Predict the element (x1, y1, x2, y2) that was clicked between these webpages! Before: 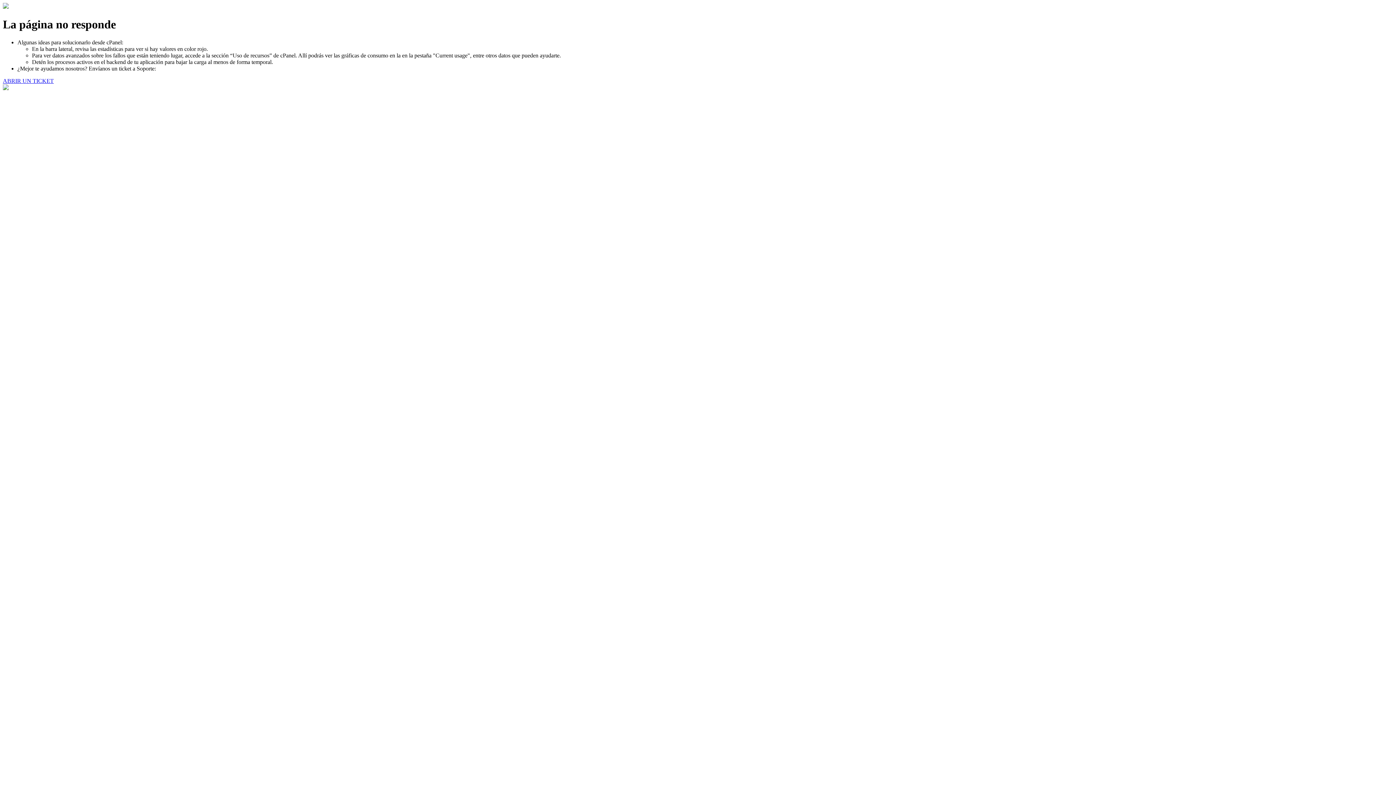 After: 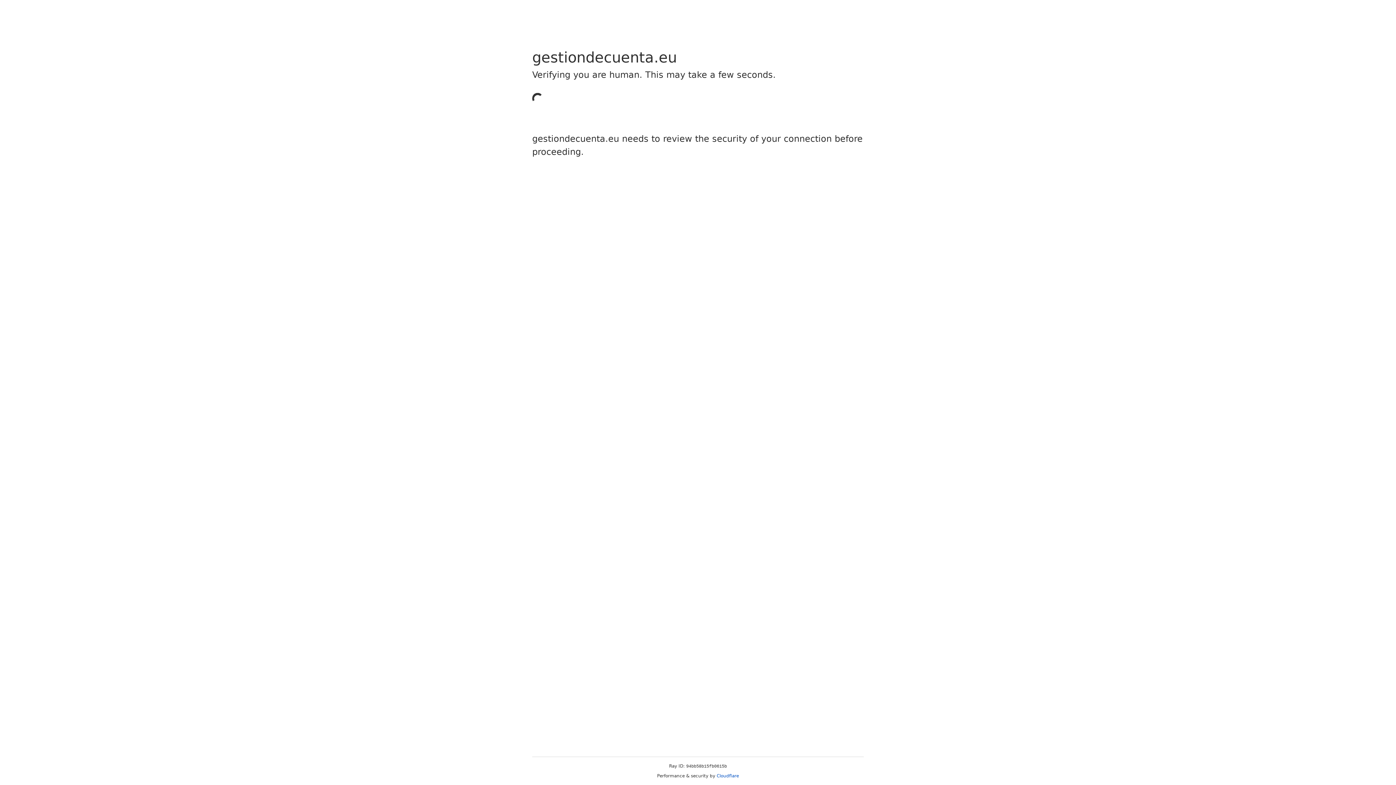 Action: label: ABRIR UN TICKET bbox: (2, 77, 53, 83)